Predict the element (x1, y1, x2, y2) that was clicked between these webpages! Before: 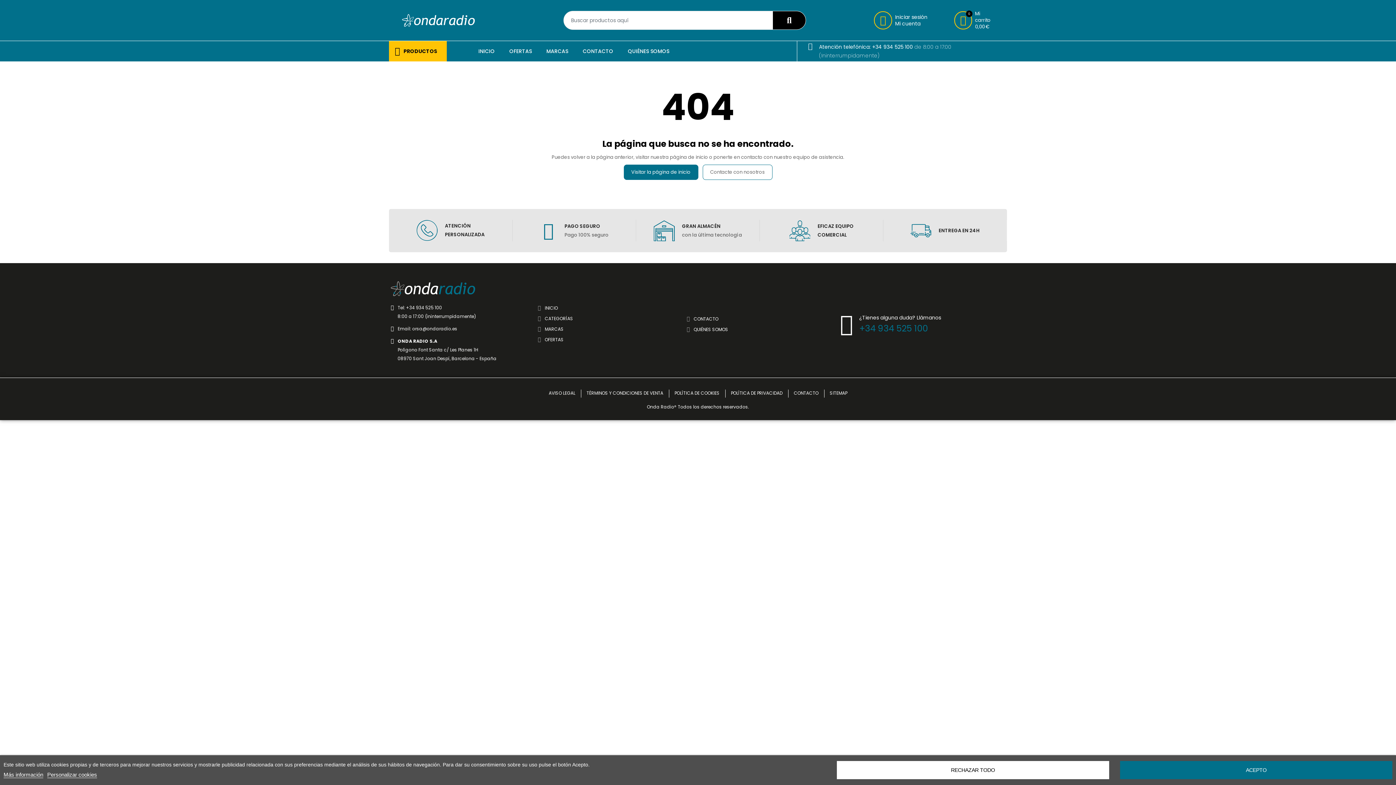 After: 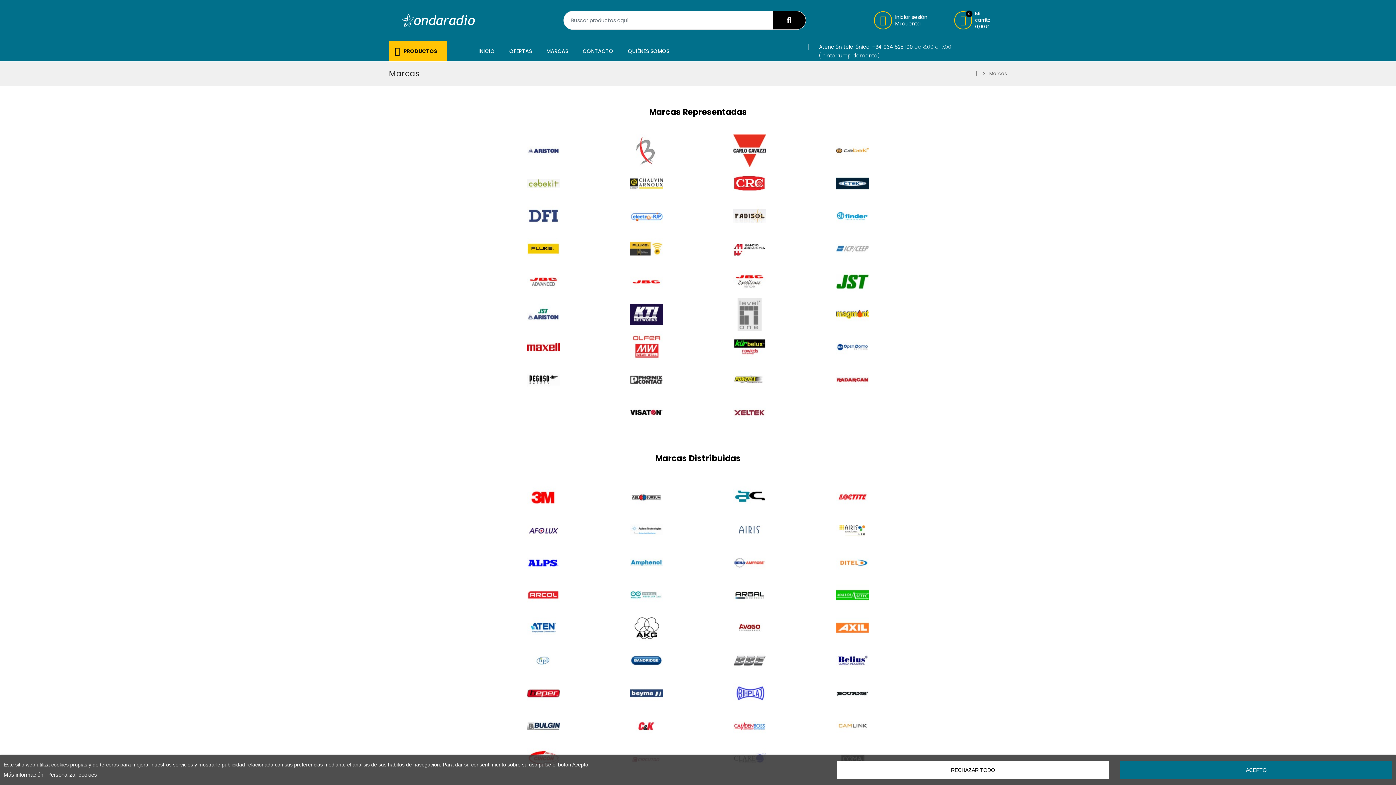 Action: bbox: (539, 41, 575, 61) label: MARCAS